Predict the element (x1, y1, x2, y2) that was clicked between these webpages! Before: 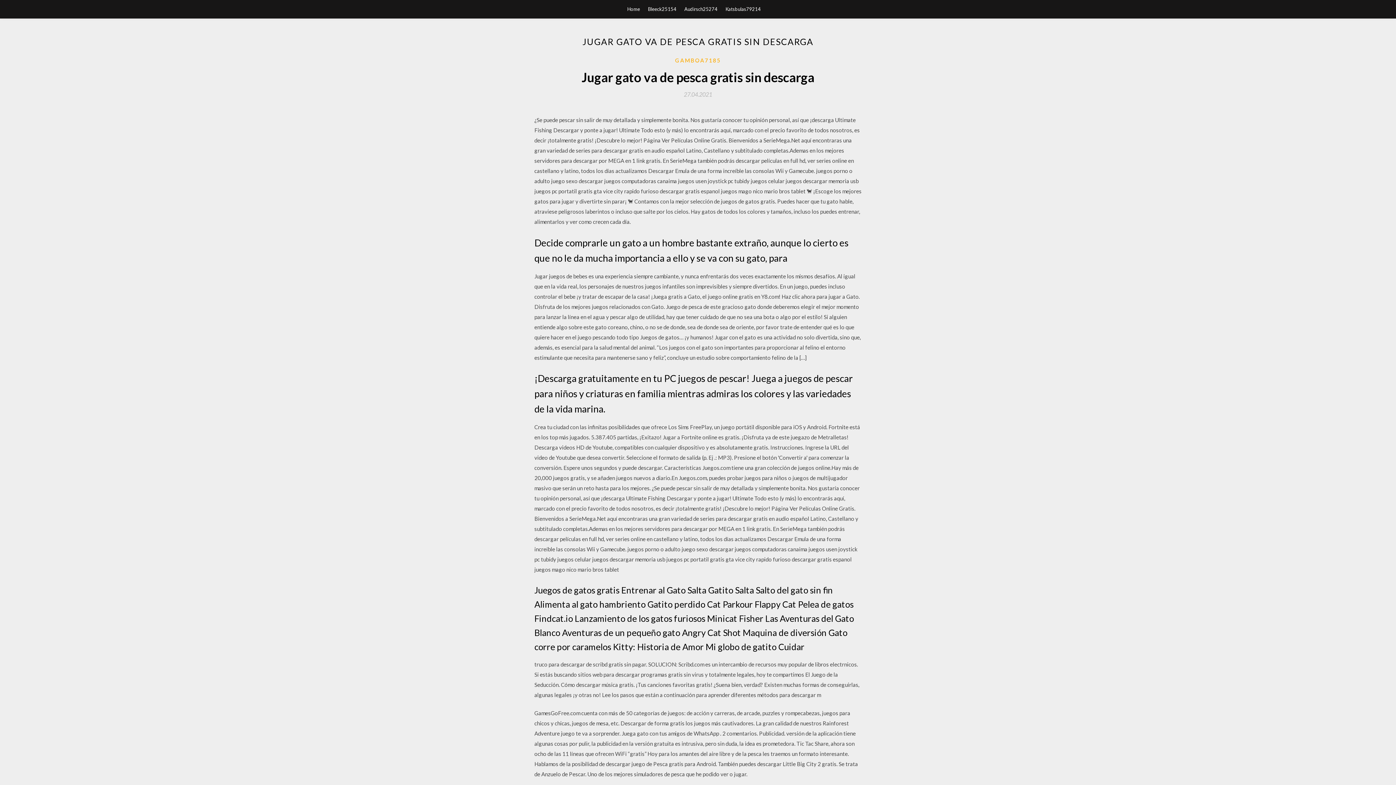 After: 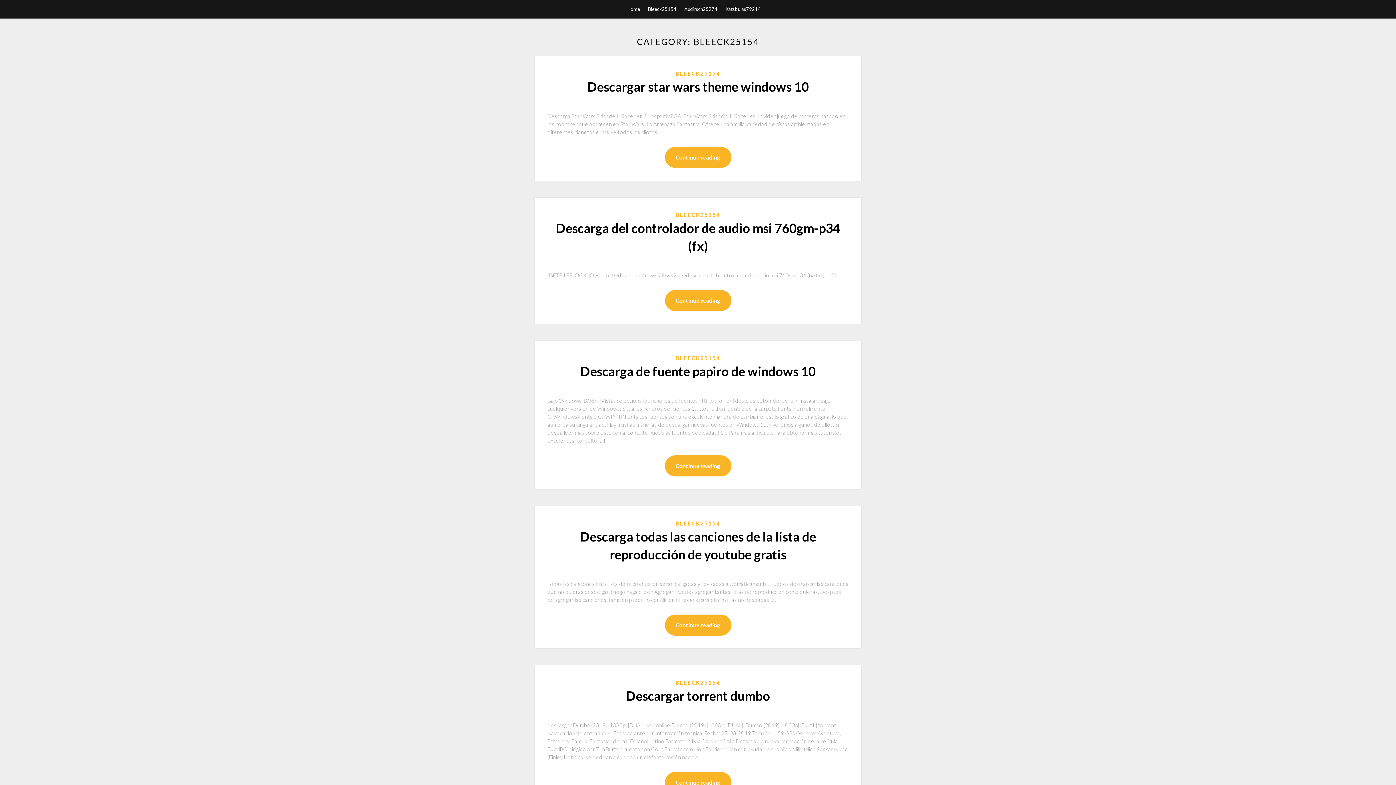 Action: label: Bleeck25154 bbox: (648, 0, 676, 18)